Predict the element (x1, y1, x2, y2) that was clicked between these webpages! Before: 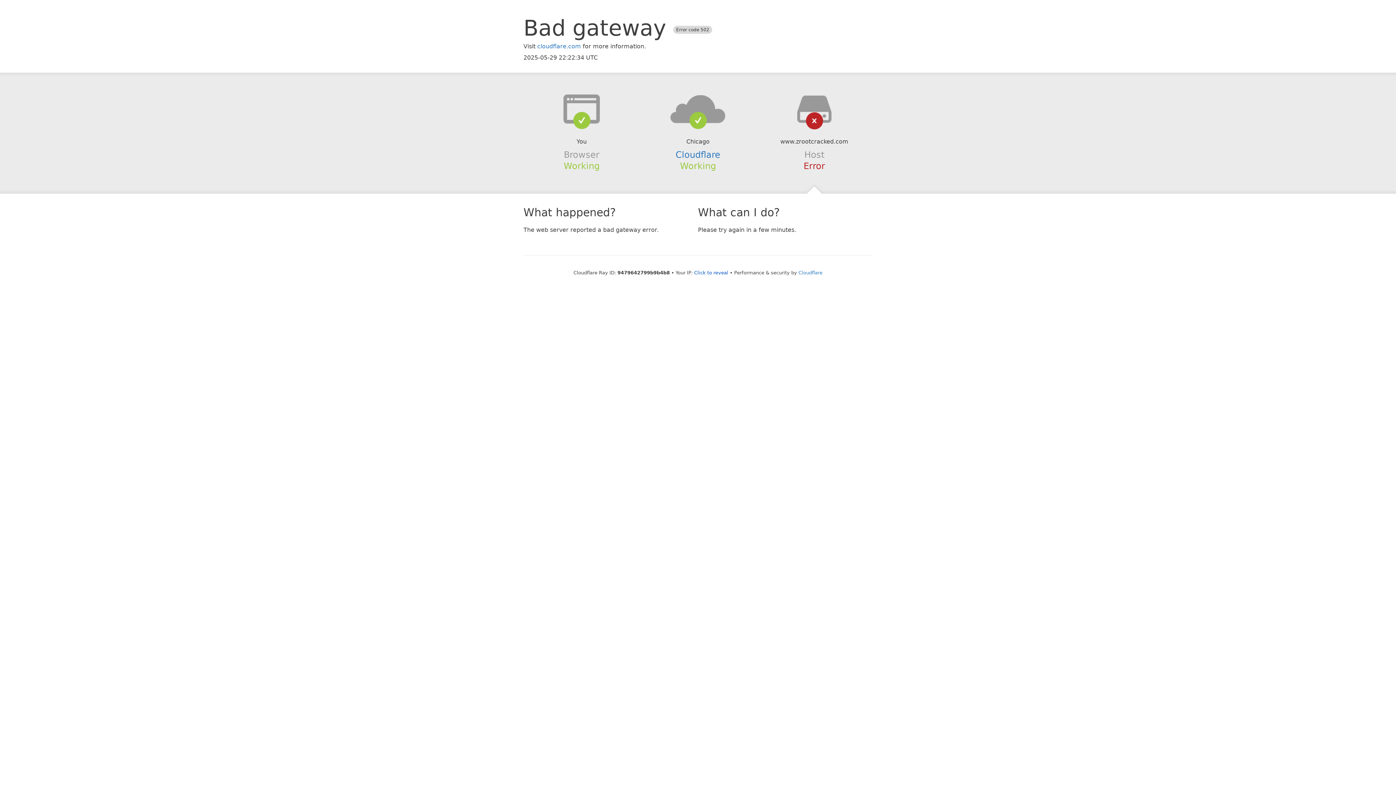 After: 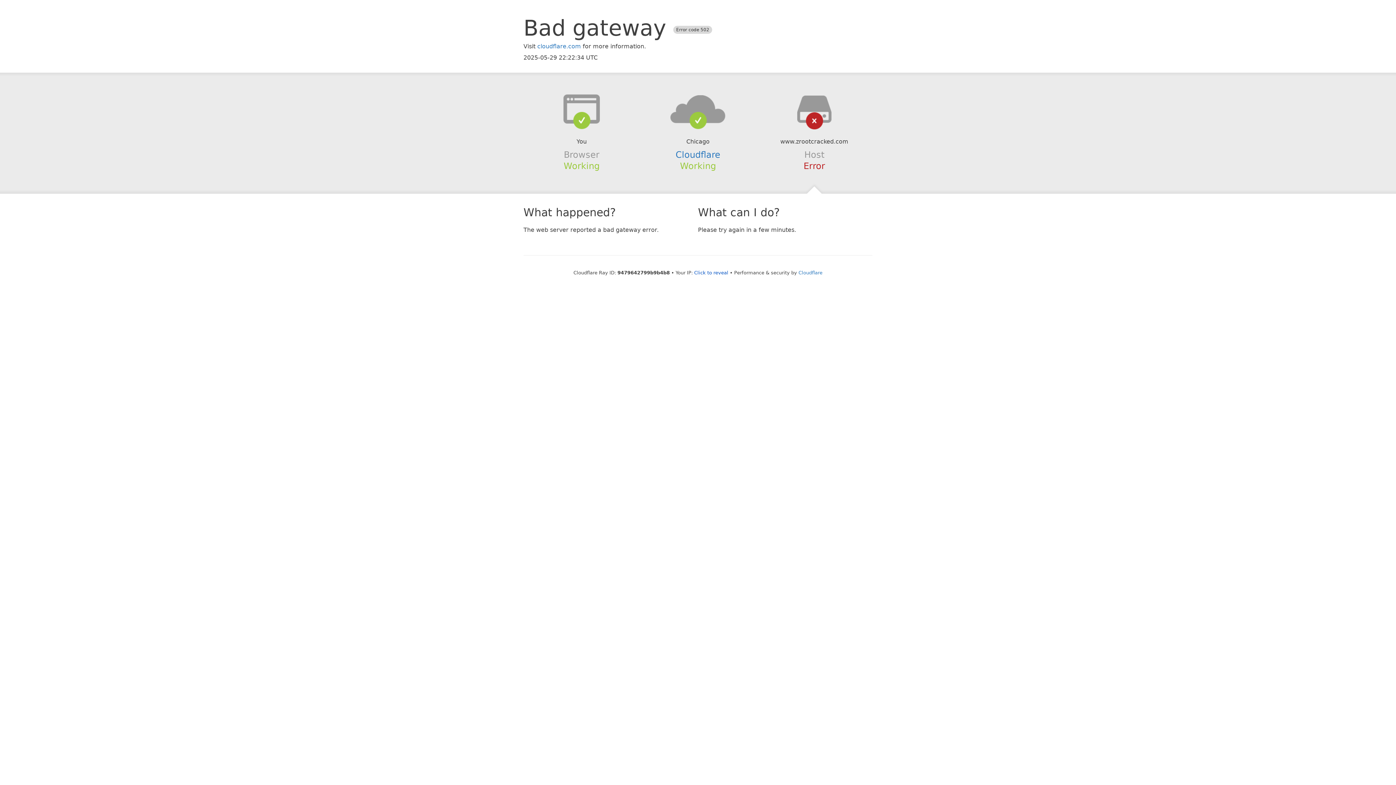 Action: bbox: (639, 94, 756, 123)